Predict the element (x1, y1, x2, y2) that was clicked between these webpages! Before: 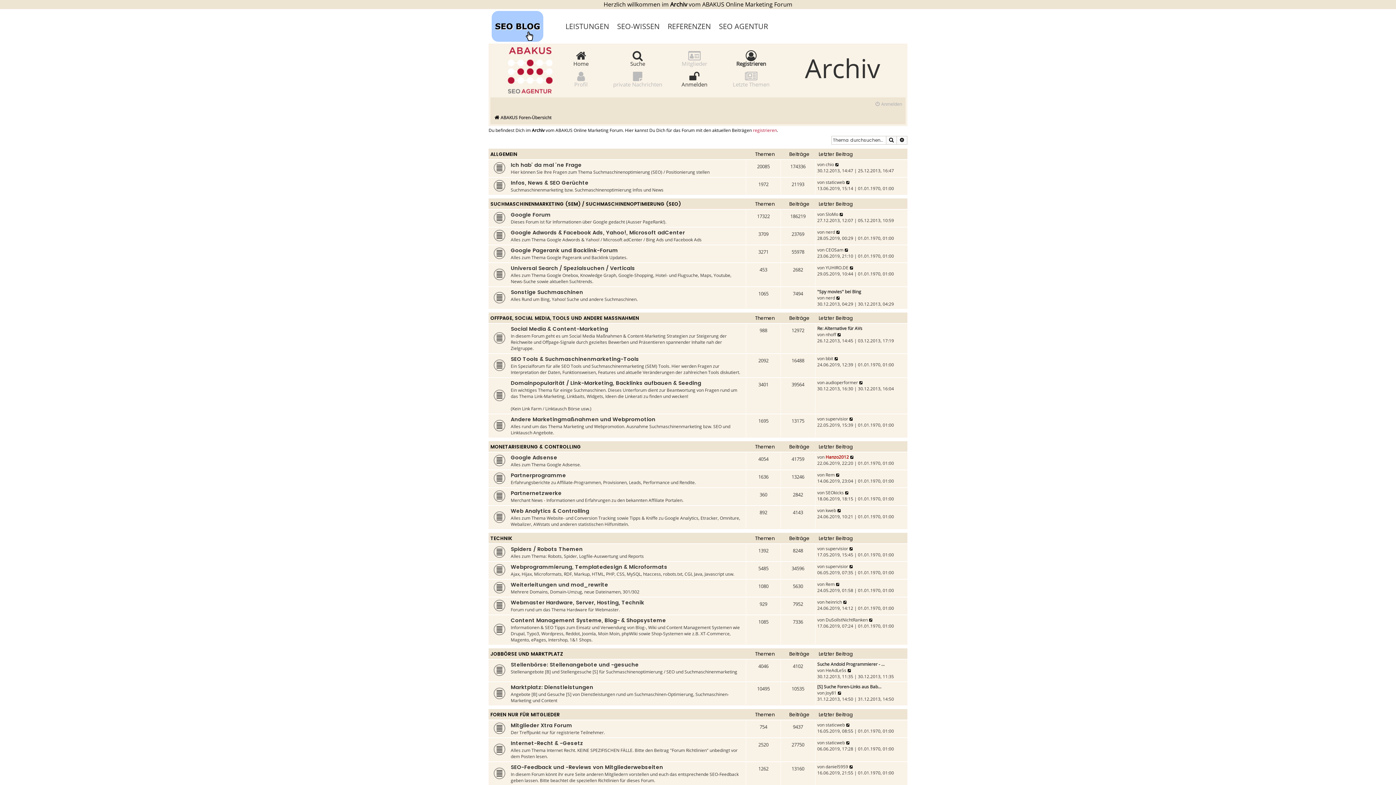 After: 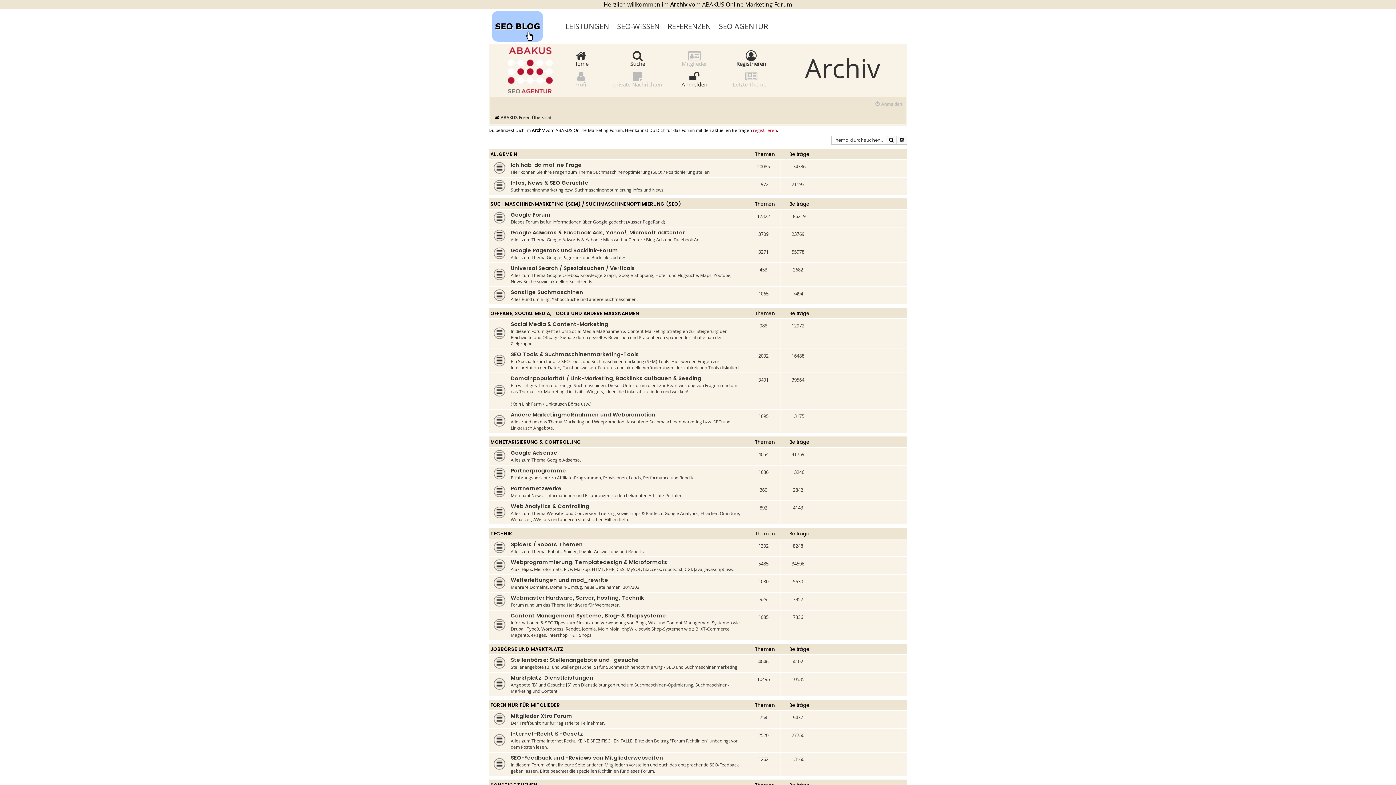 Action: bbox: (494, 113, 551, 122) label: ABAKUS Foren-Übersicht